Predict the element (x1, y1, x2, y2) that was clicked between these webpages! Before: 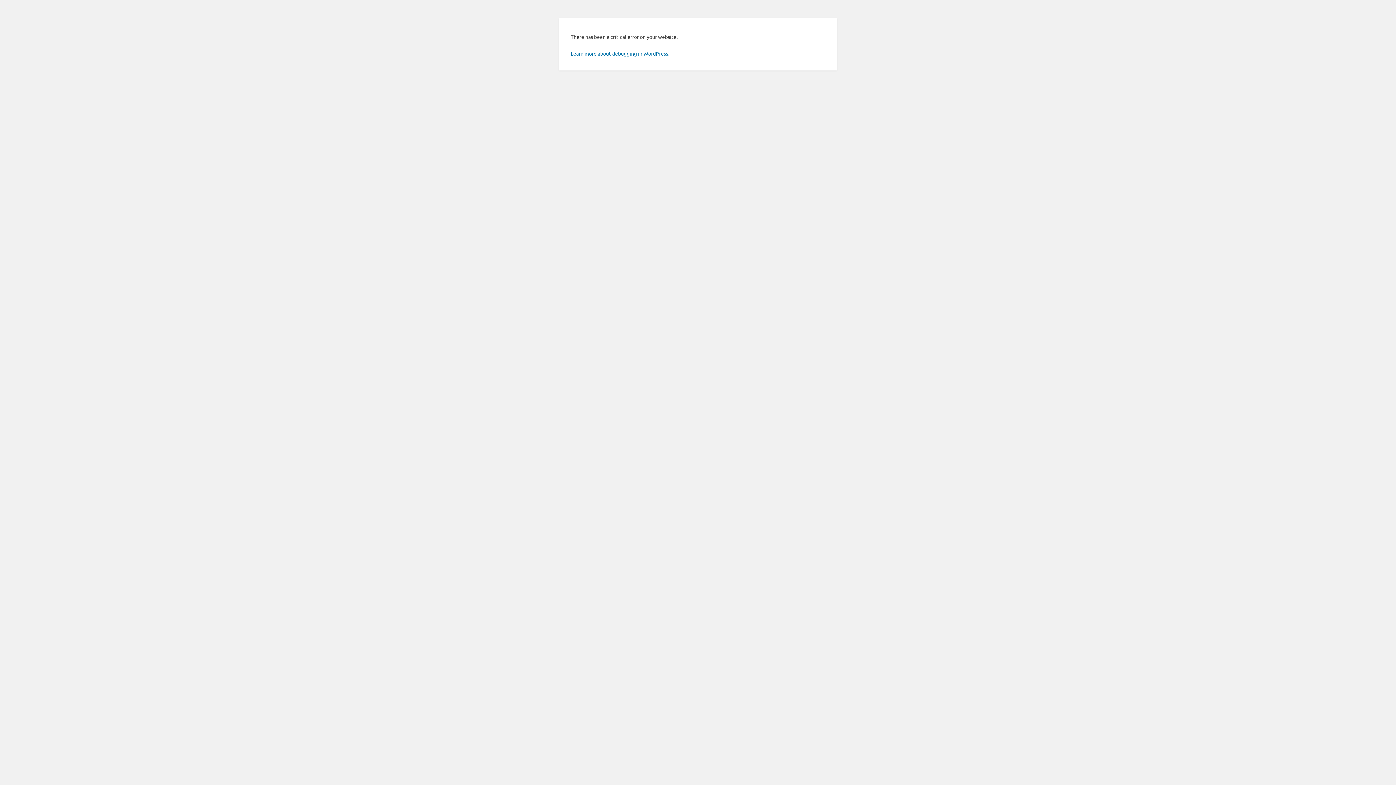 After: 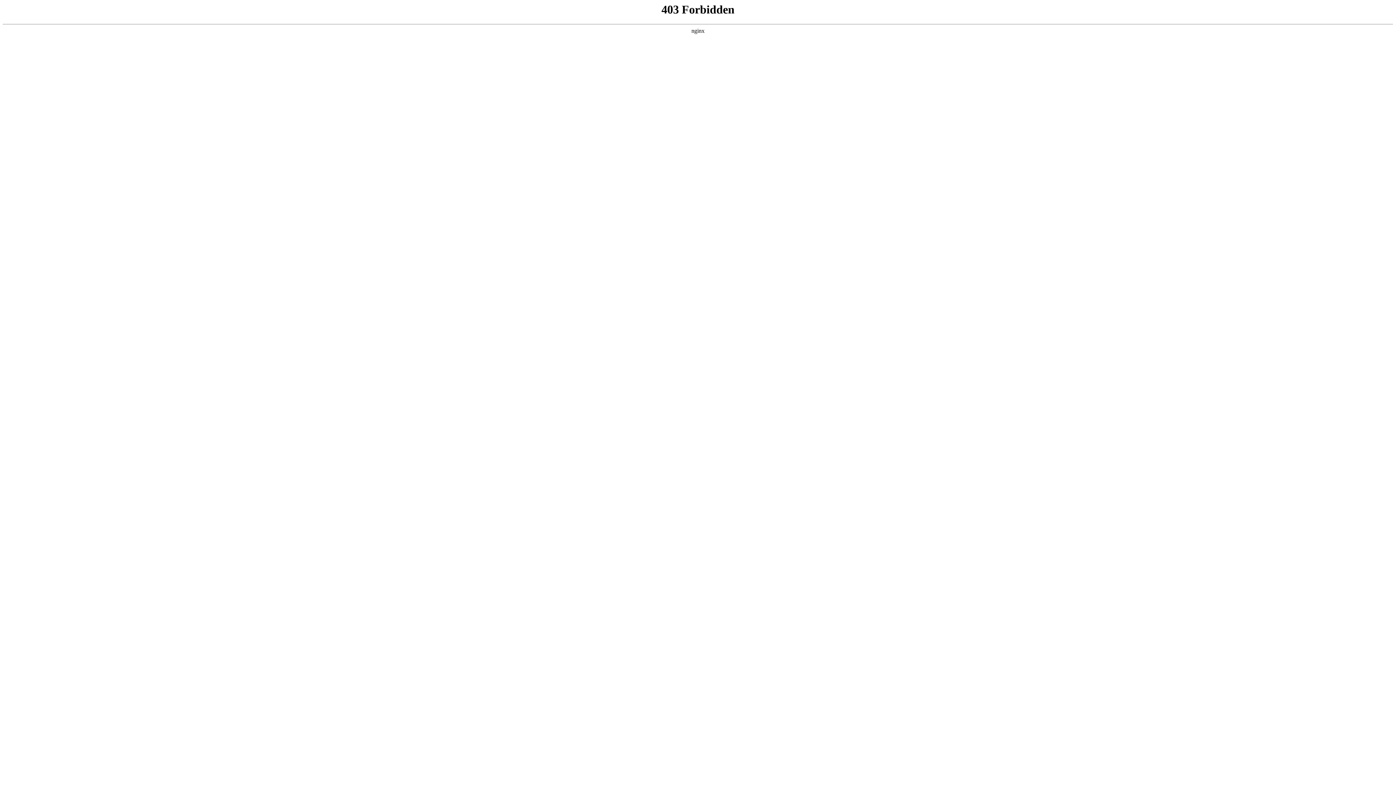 Action: label: Learn more about debugging in WordPress. bbox: (570, 50, 669, 56)